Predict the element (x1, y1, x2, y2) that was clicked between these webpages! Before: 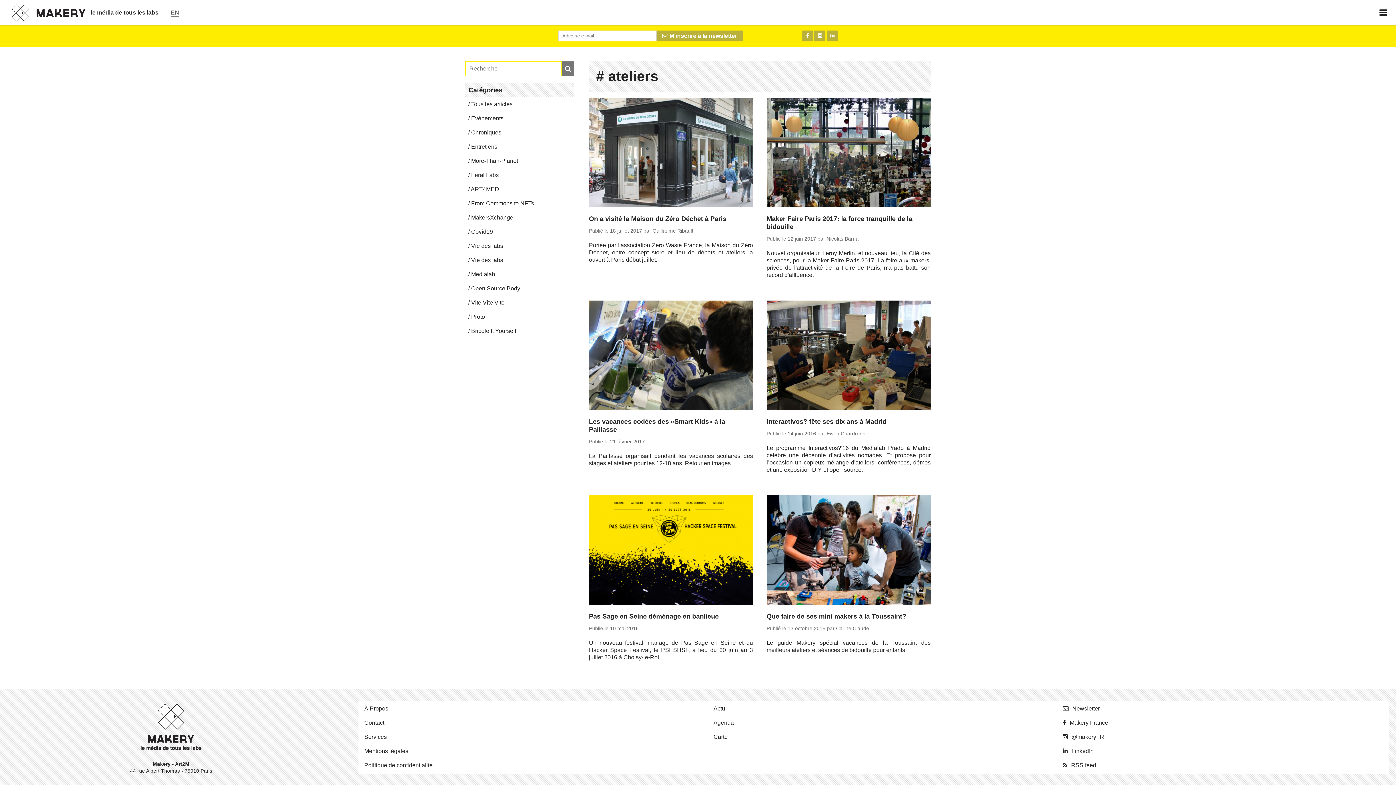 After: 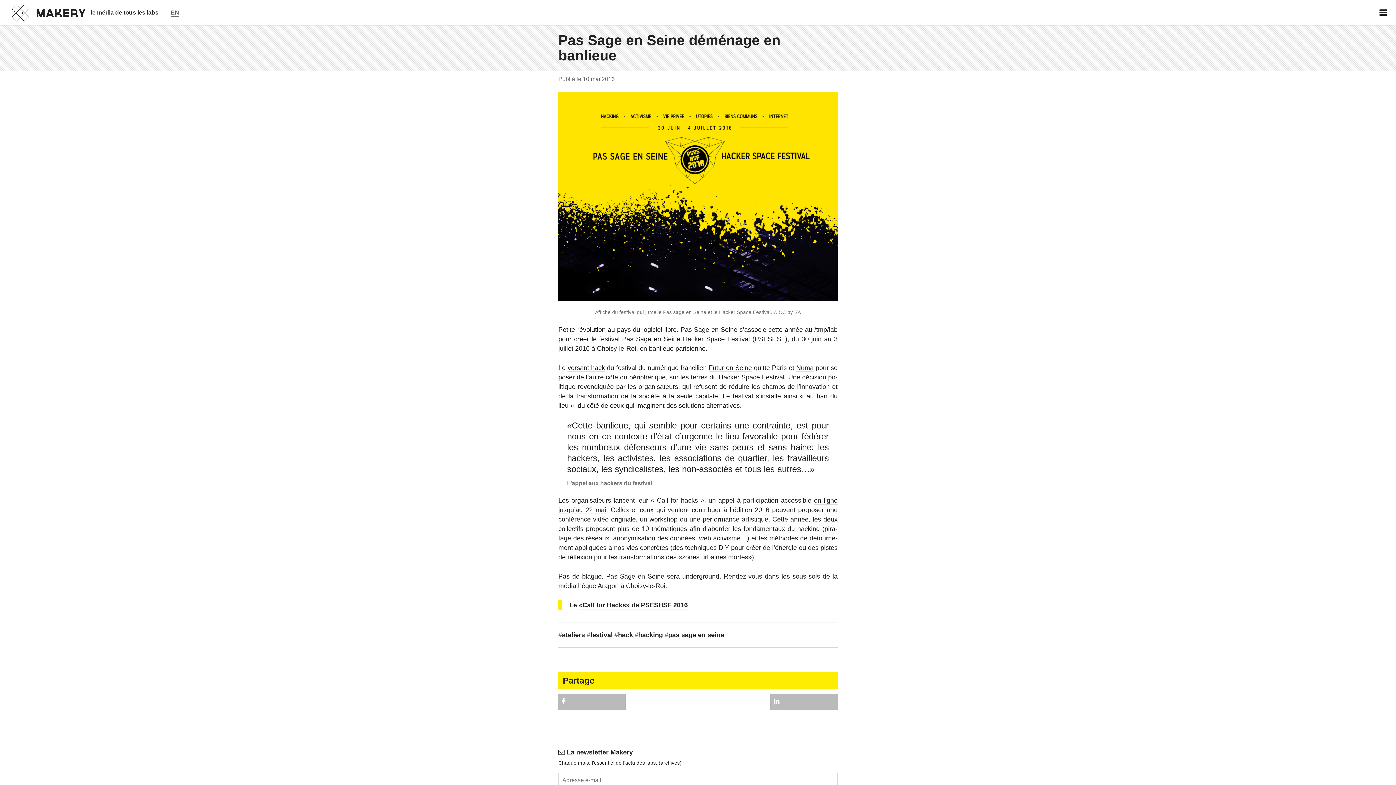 Action: label: Pas Sage en Seine déménage en banlieue bbox: (589, 612, 753, 620)